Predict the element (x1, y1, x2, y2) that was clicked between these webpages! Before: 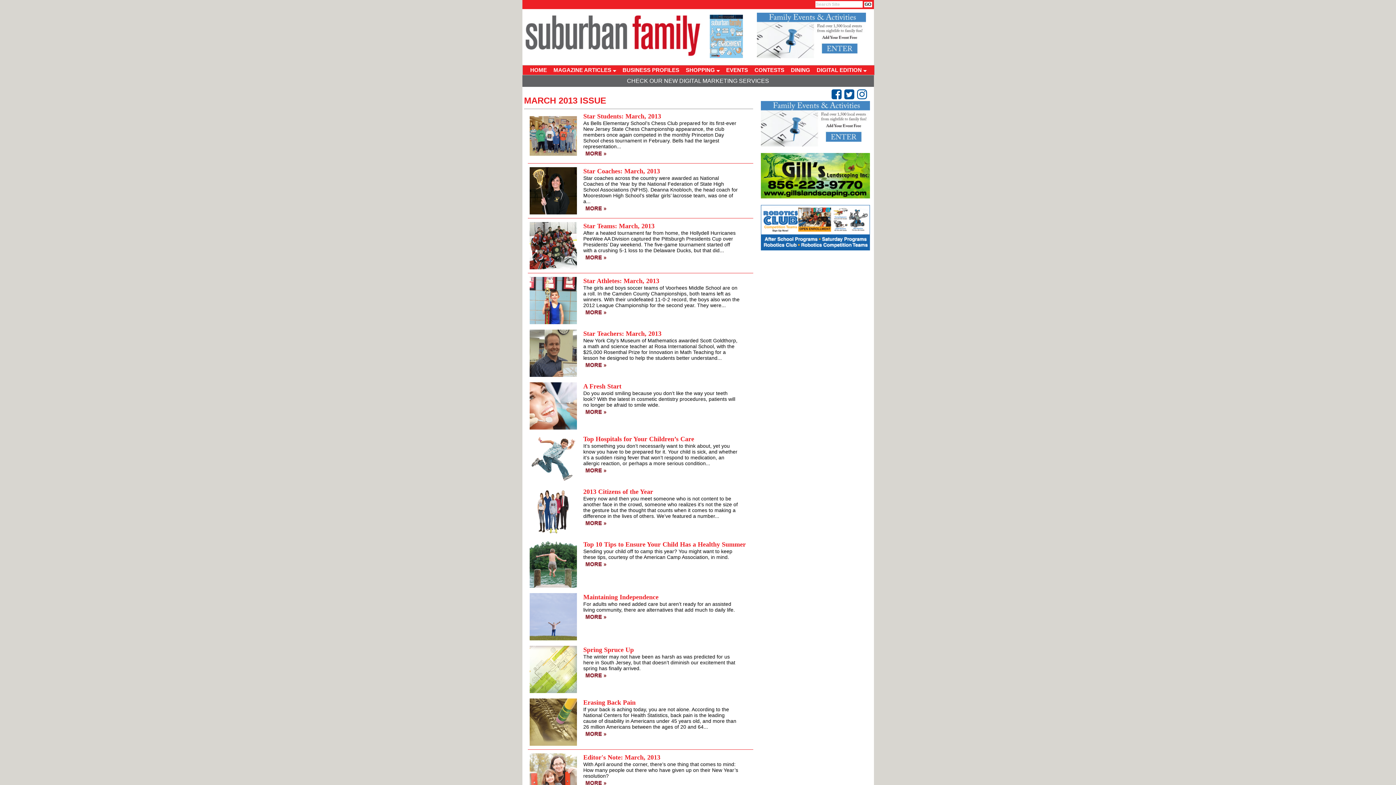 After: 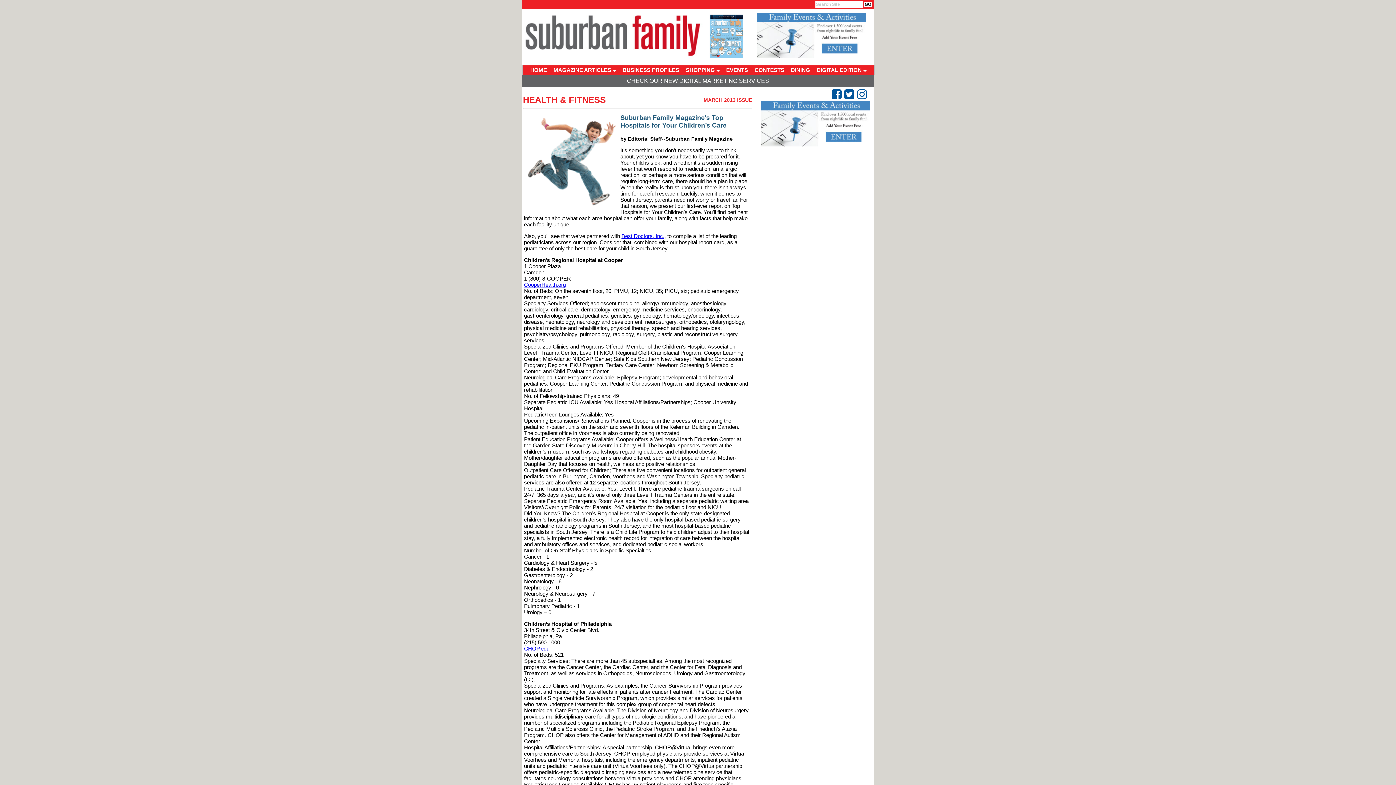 Action: bbox: (583, 469, 607, 475)